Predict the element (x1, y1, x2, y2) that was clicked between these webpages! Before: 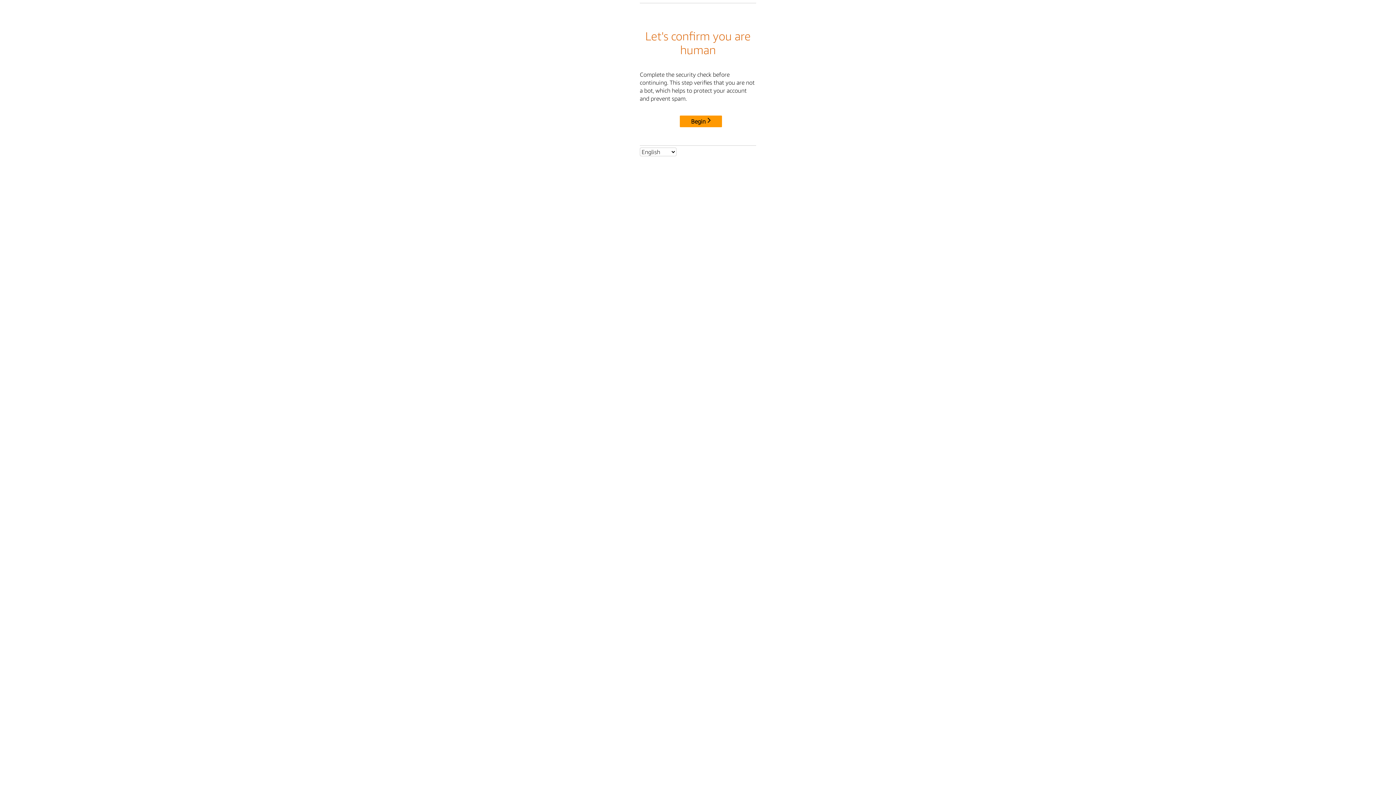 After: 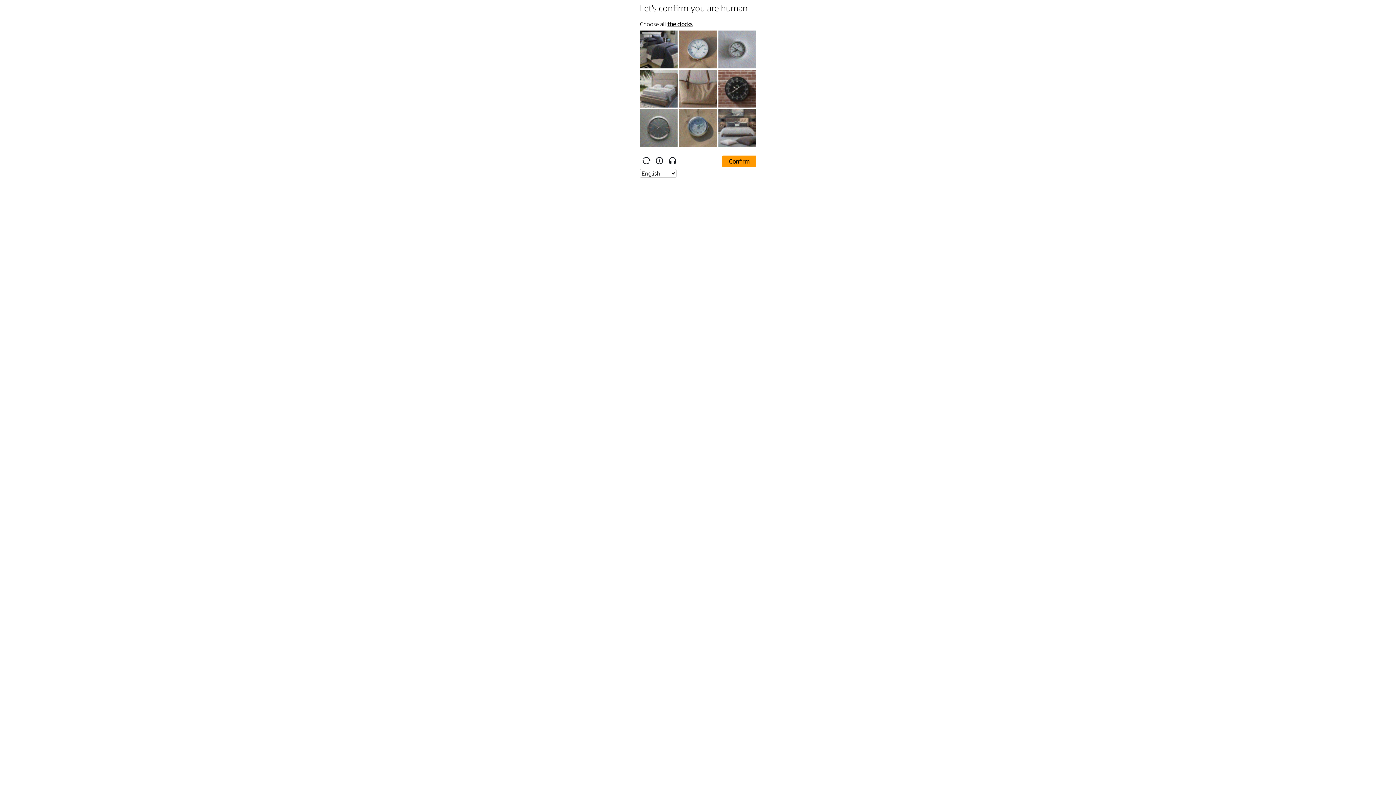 Action: label: Begin bbox: (680, 115, 722, 127)